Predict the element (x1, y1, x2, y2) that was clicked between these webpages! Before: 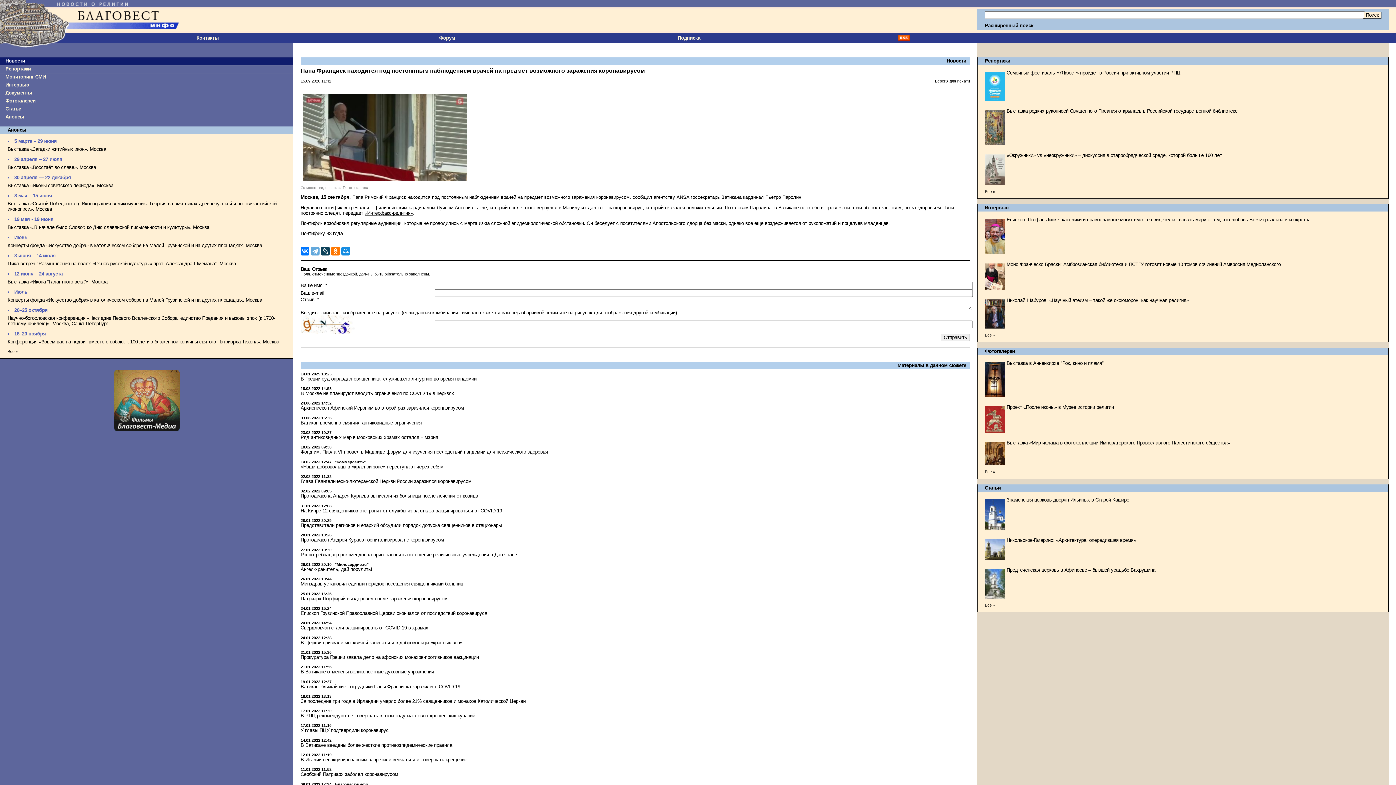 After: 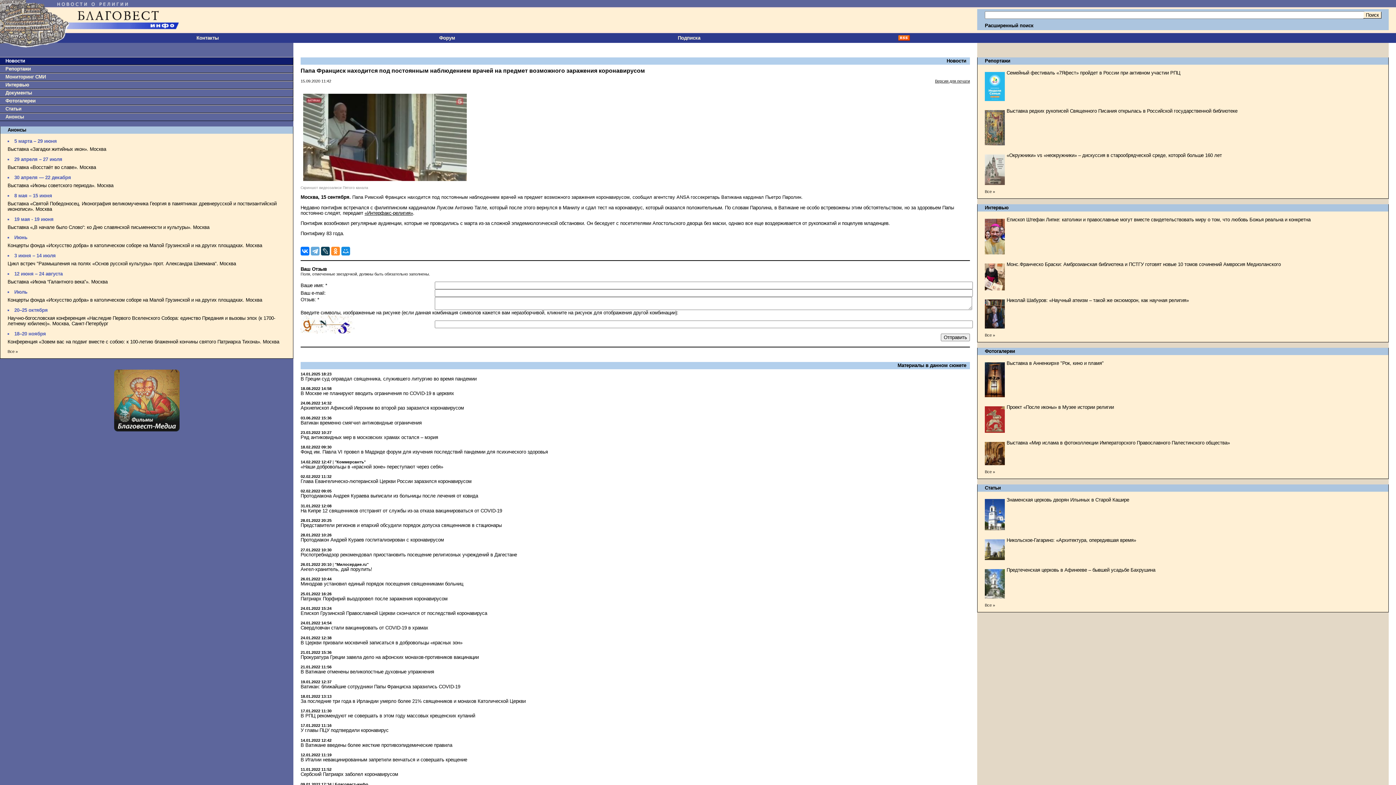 Action: bbox: (331, 246, 340, 255)